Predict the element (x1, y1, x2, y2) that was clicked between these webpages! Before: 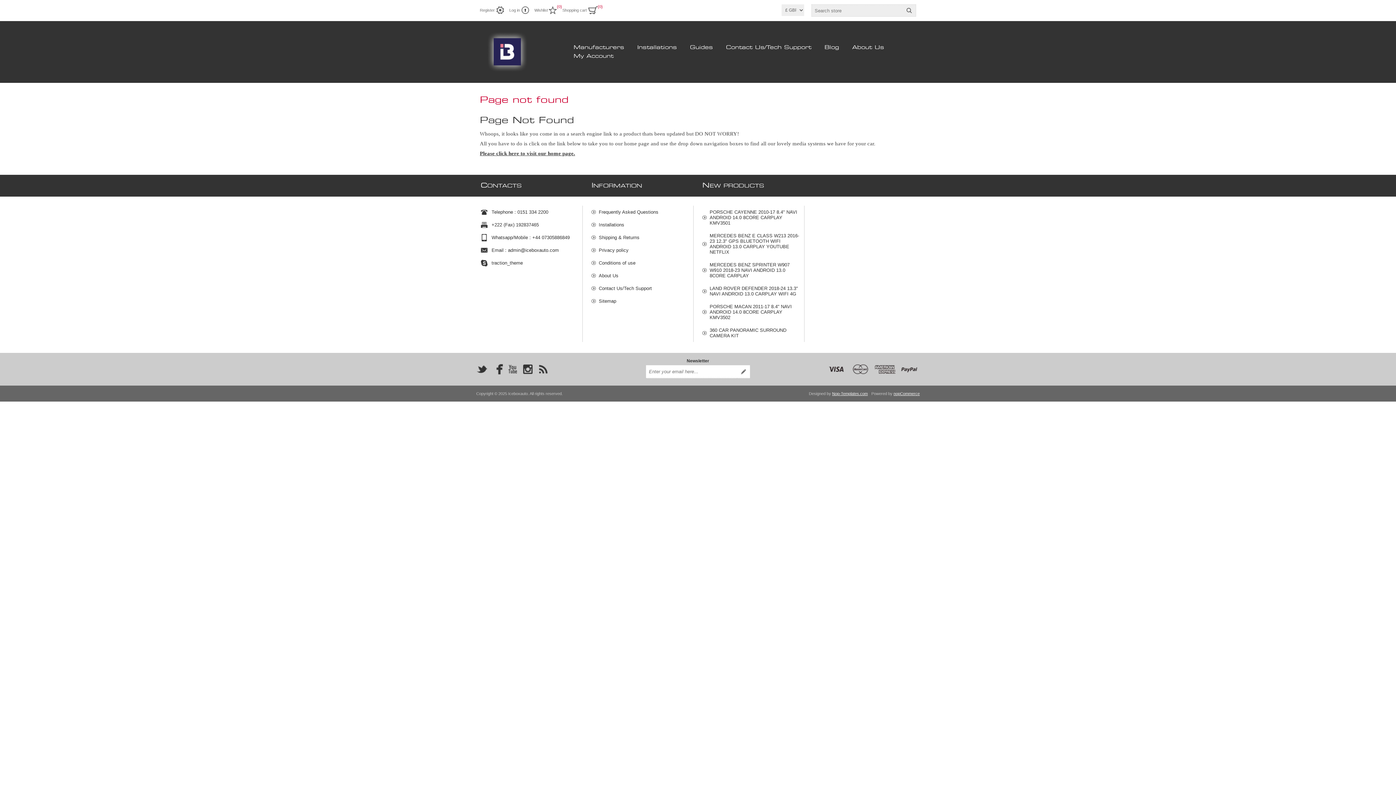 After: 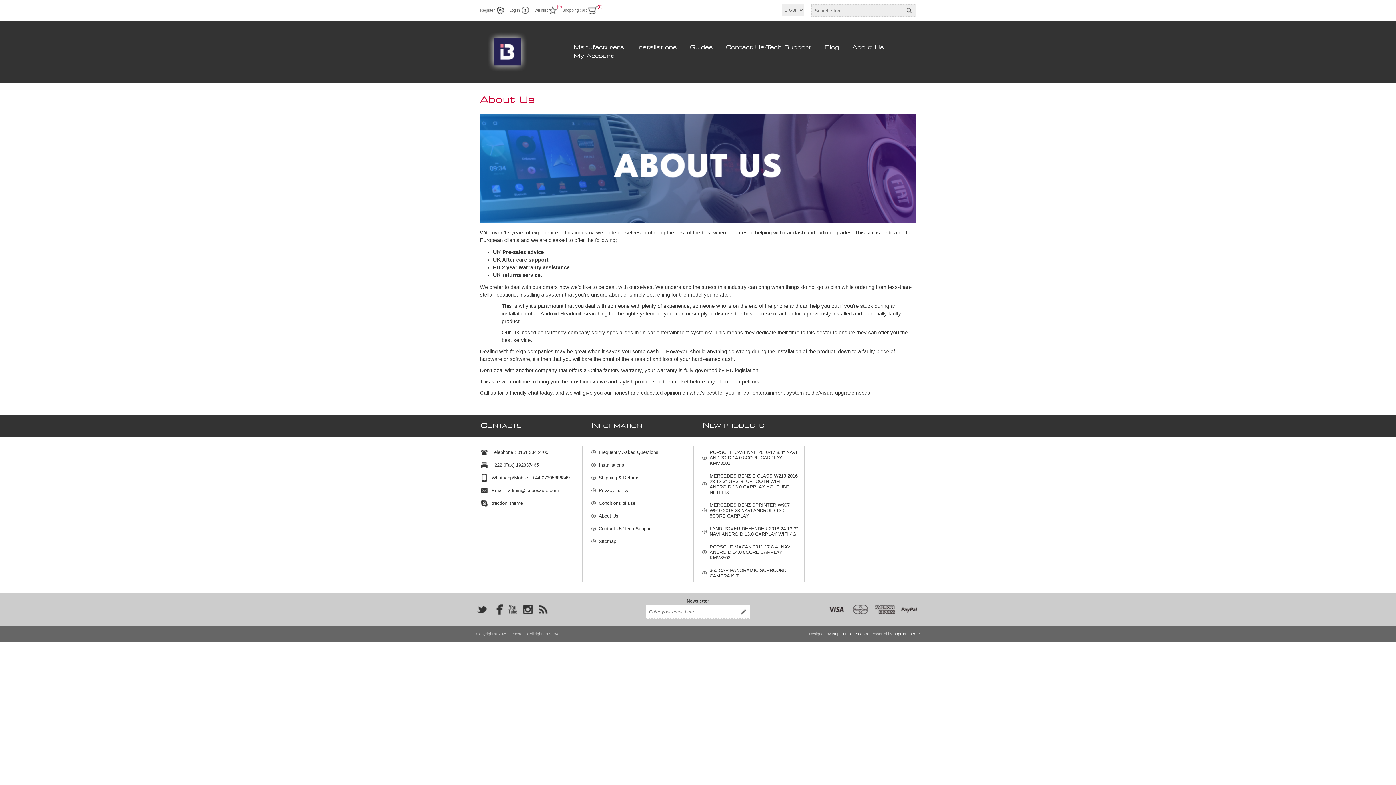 Action: bbox: (591, 269, 693, 282) label: About Us